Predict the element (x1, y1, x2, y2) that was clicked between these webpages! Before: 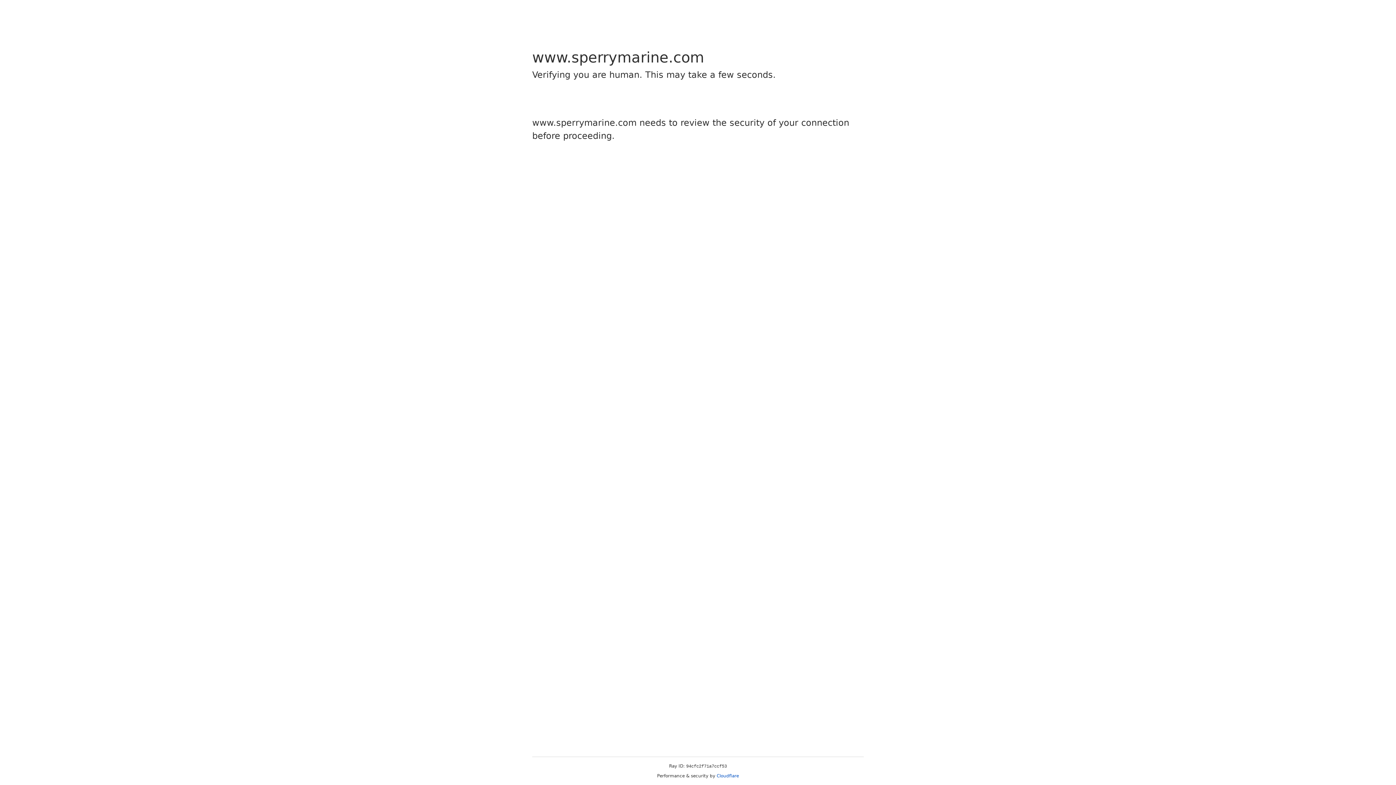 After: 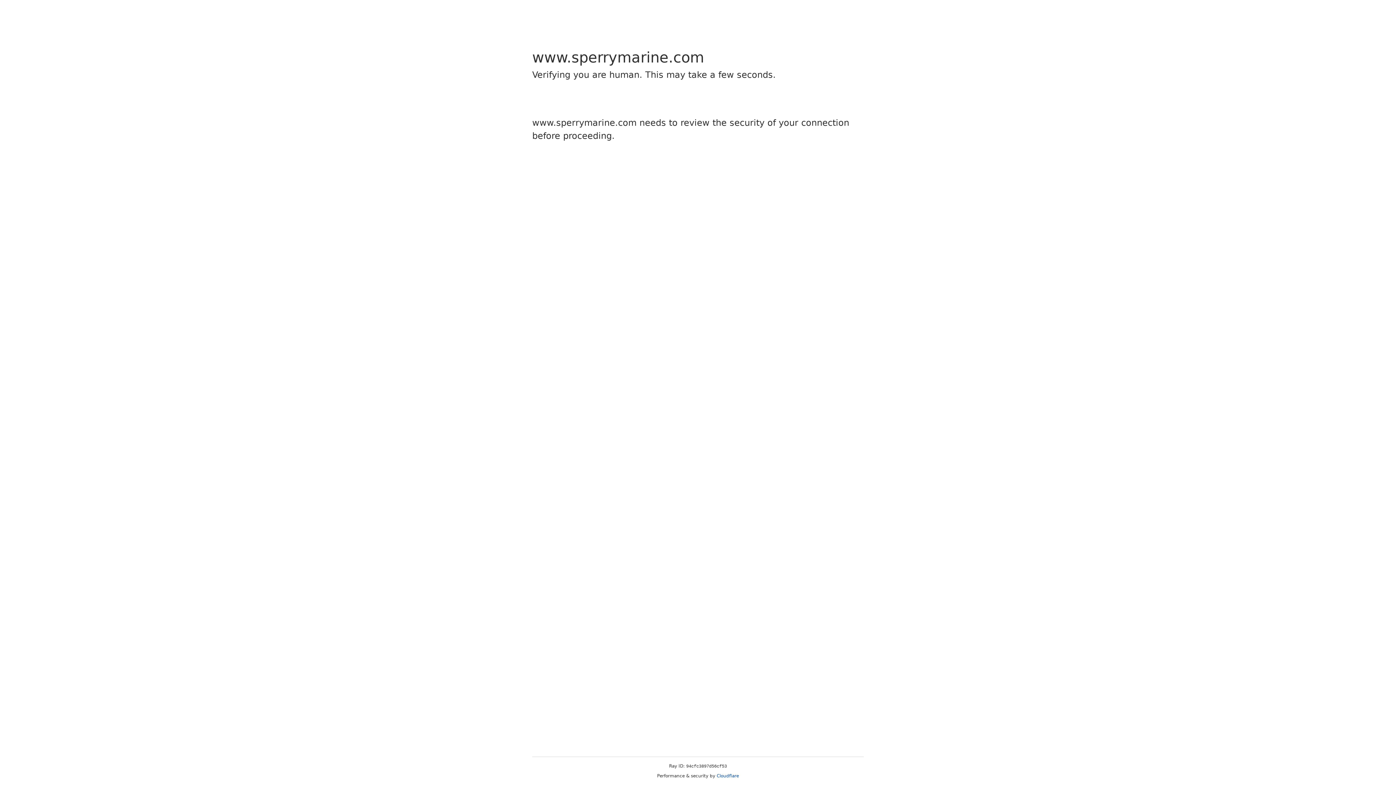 Action: bbox: (716, 773, 739, 778) label: Cloudflare